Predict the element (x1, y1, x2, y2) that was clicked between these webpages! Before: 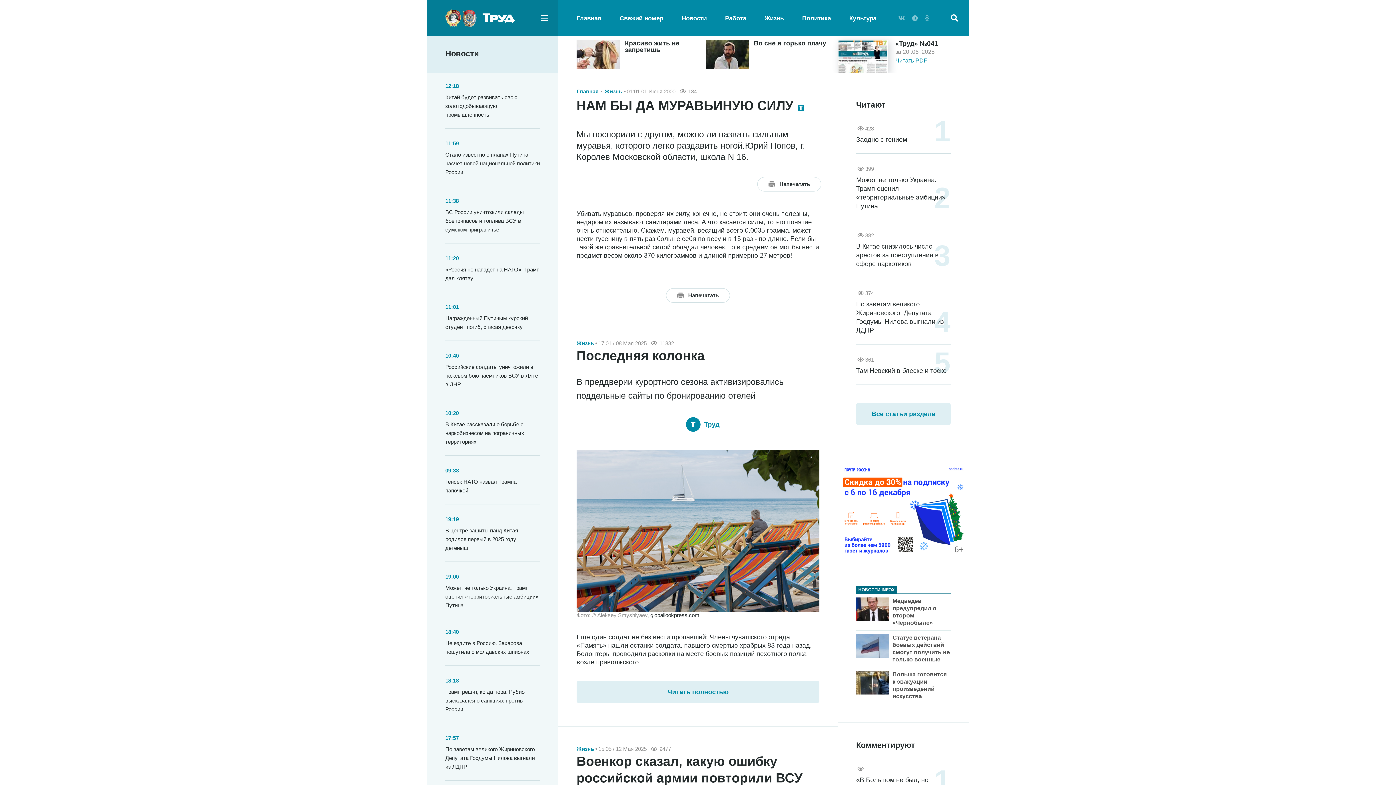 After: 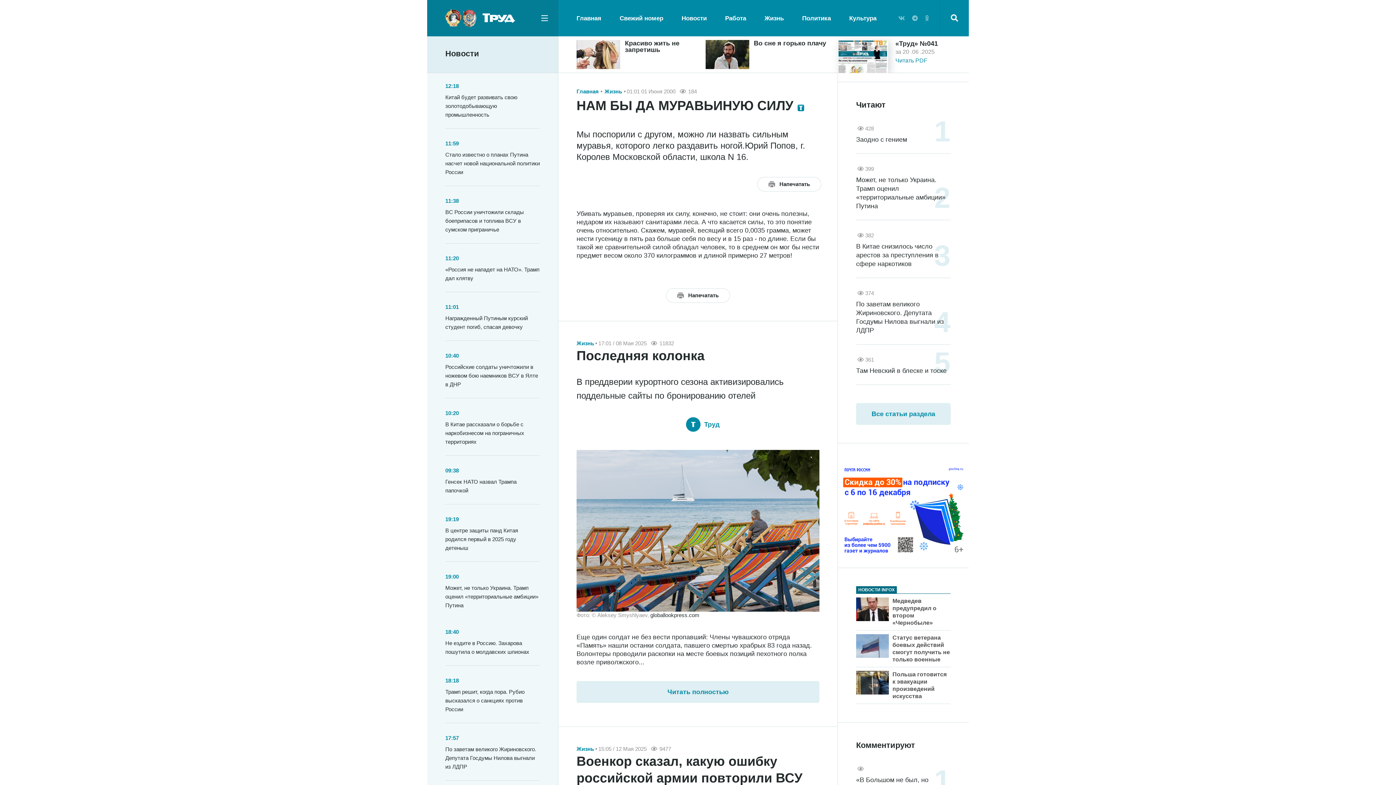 Action: label: НОВОСТИ INFOX bbox: (856, 586, 897, 593)